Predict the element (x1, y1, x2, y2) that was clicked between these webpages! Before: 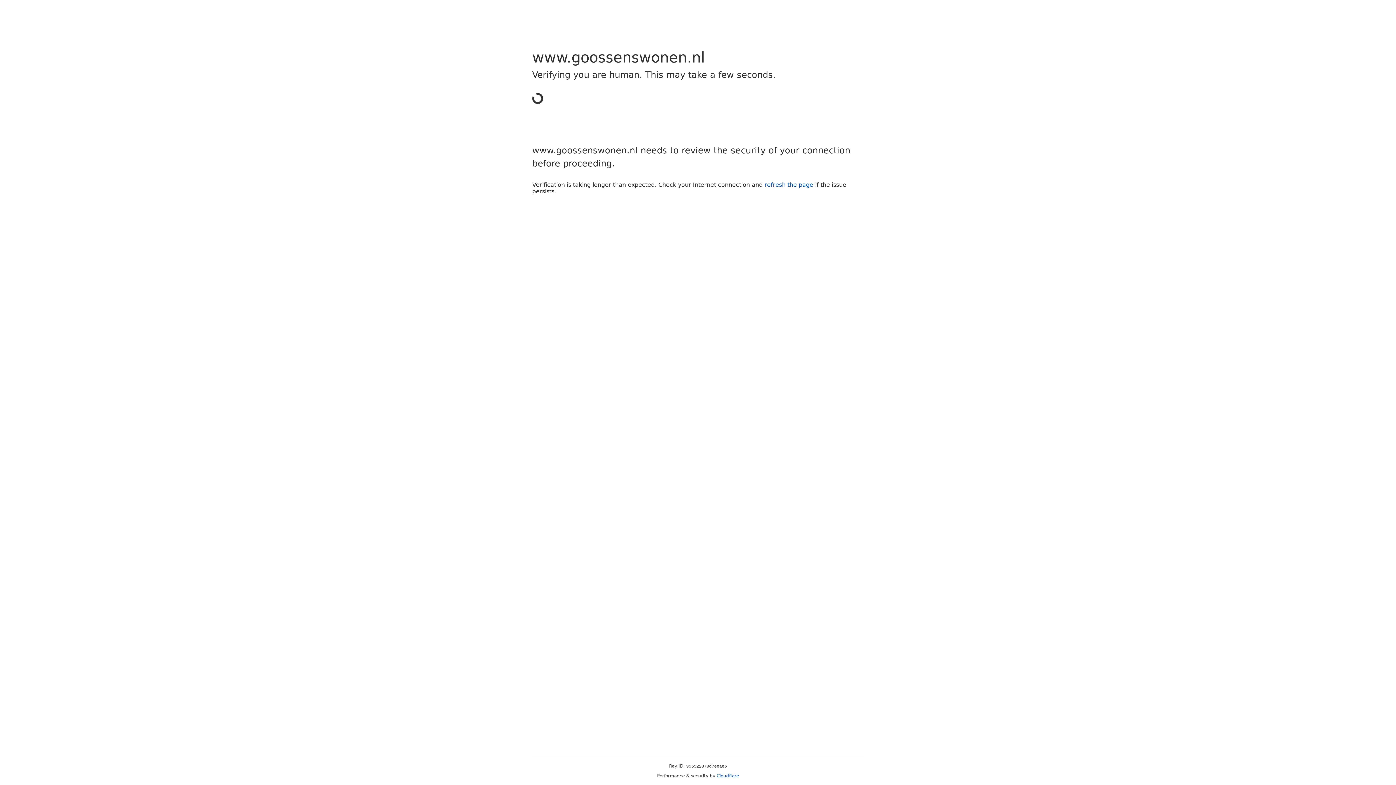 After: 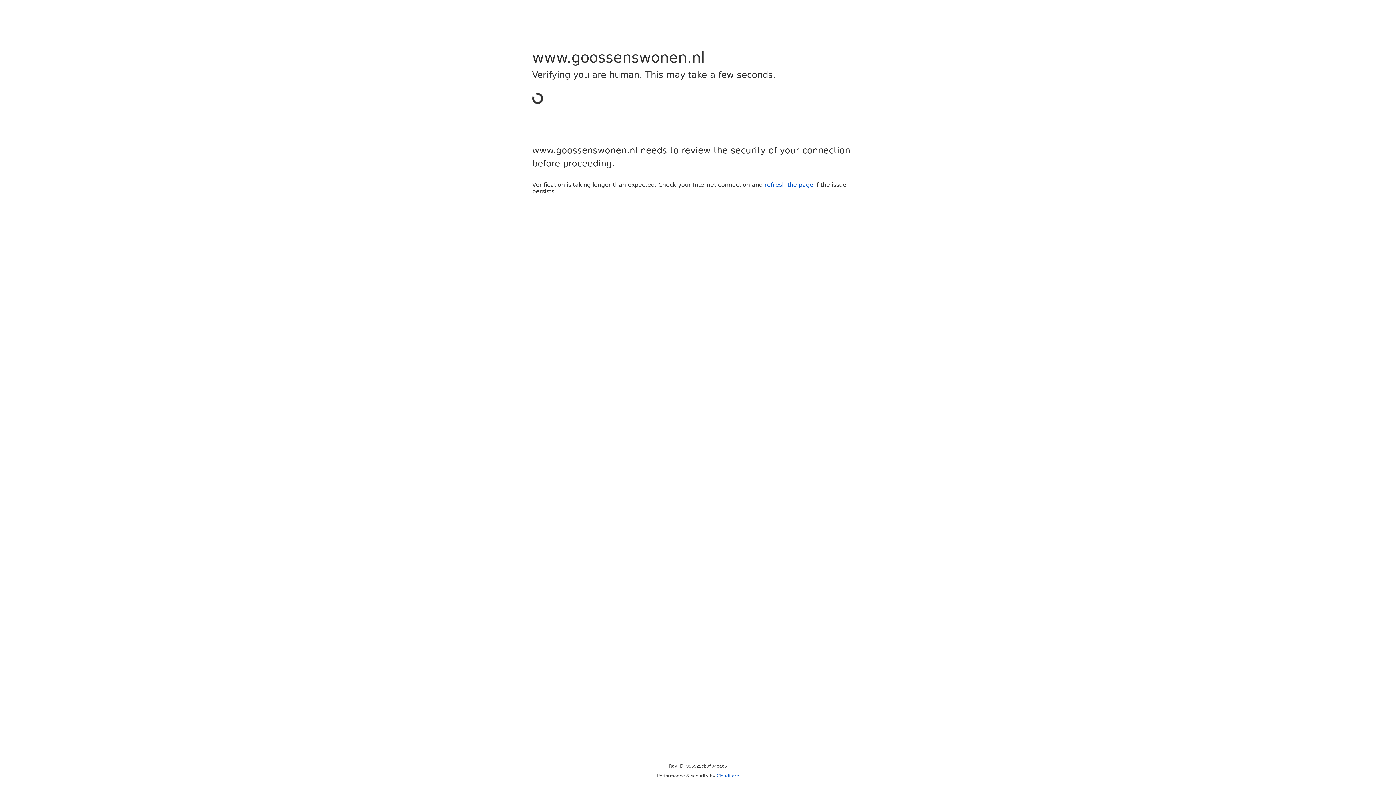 Action: bbox: (716, 773, 739, 778) label: Cloudflare